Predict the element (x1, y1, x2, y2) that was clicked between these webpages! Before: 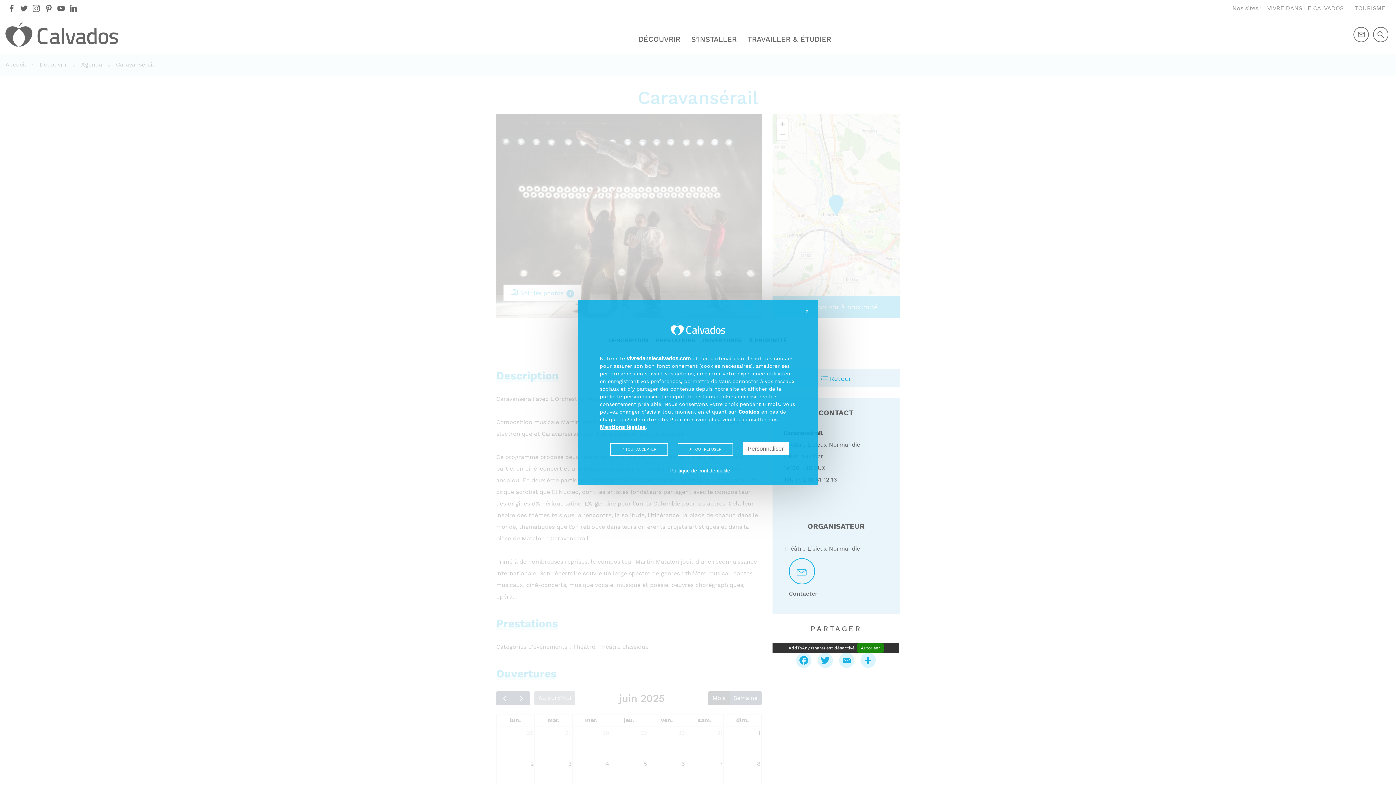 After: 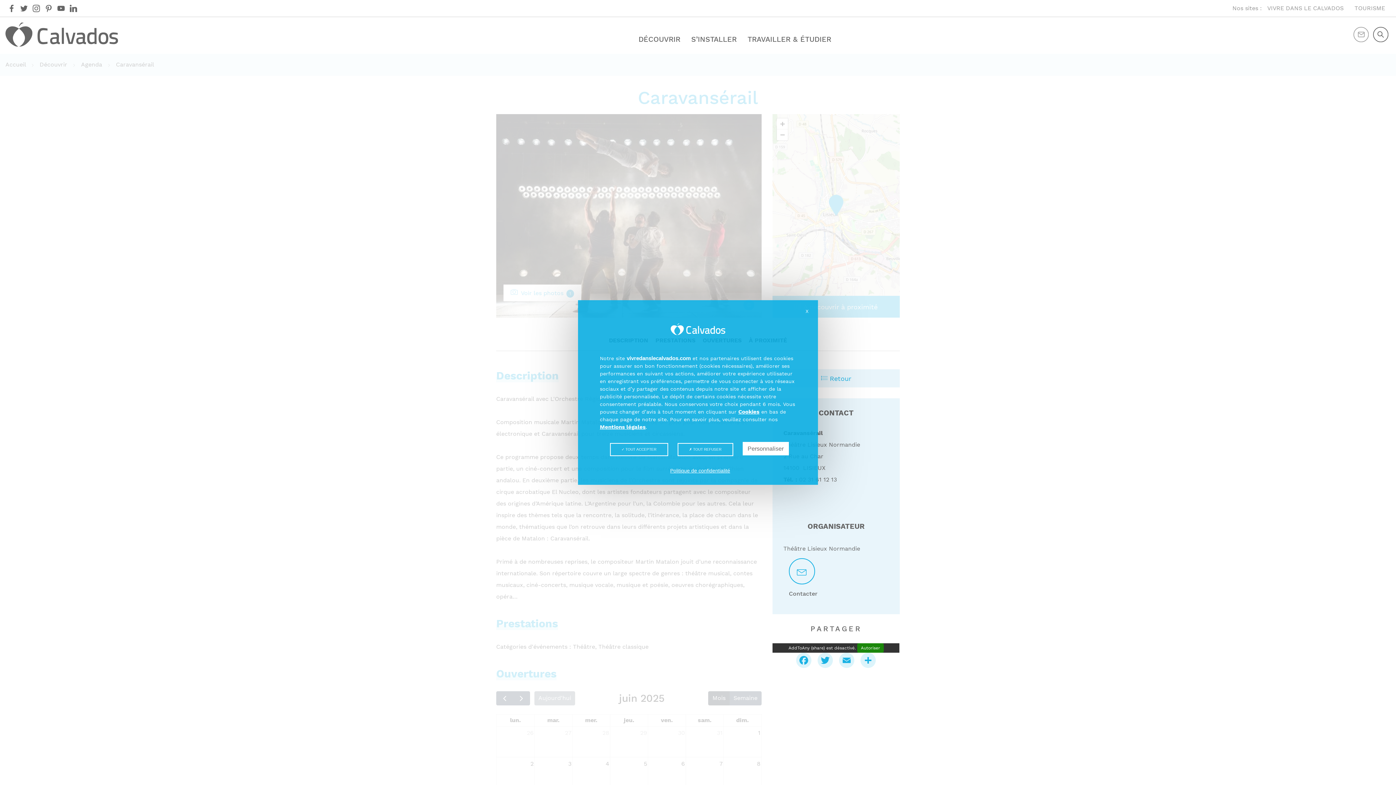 Action: bbox: (1353, 26, 1369, 42)